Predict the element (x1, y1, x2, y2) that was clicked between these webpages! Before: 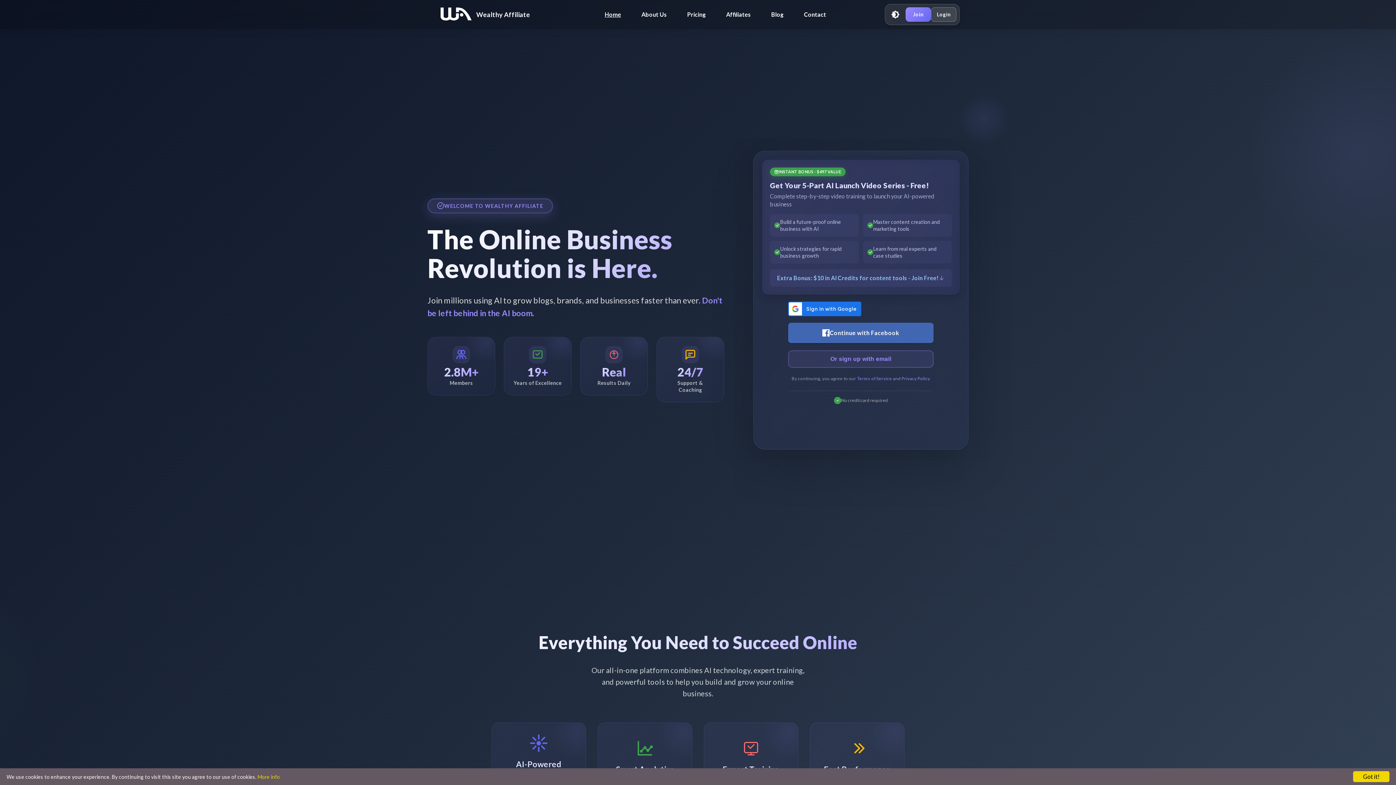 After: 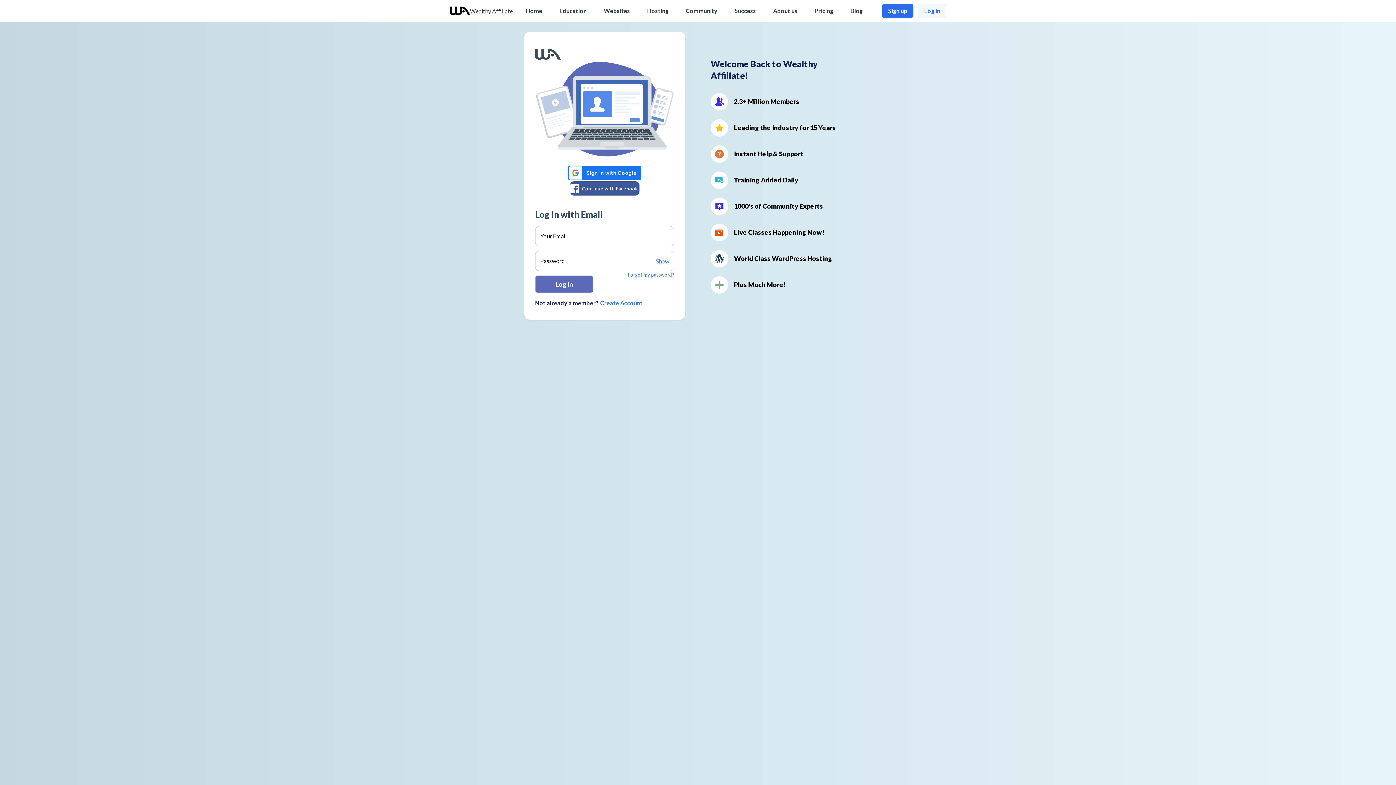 Action: bbox: (931, 7, 956, 21) label: Login